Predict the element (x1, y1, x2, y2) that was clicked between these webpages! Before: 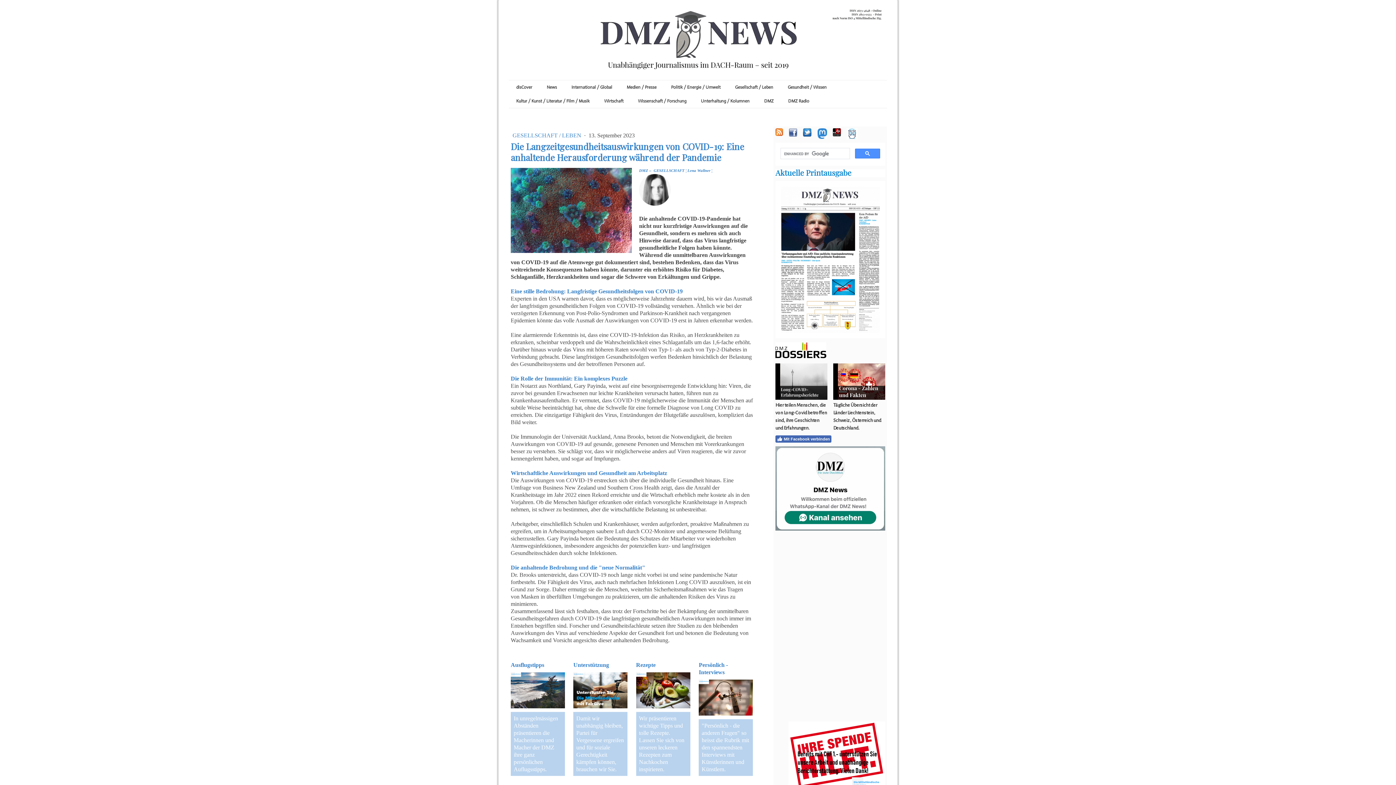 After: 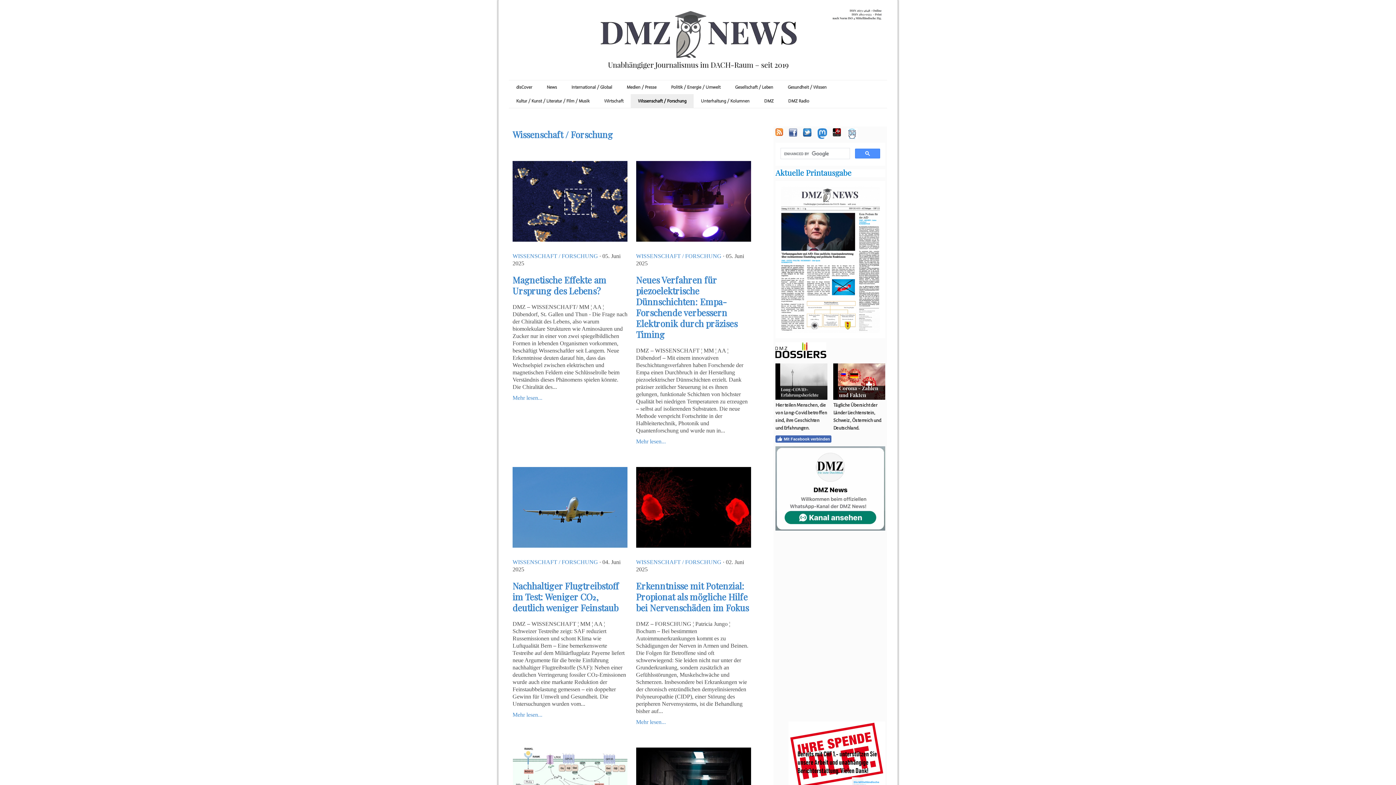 Action: label: Wissenschaft / Forschung bbox: (630, 94, 693, 107)